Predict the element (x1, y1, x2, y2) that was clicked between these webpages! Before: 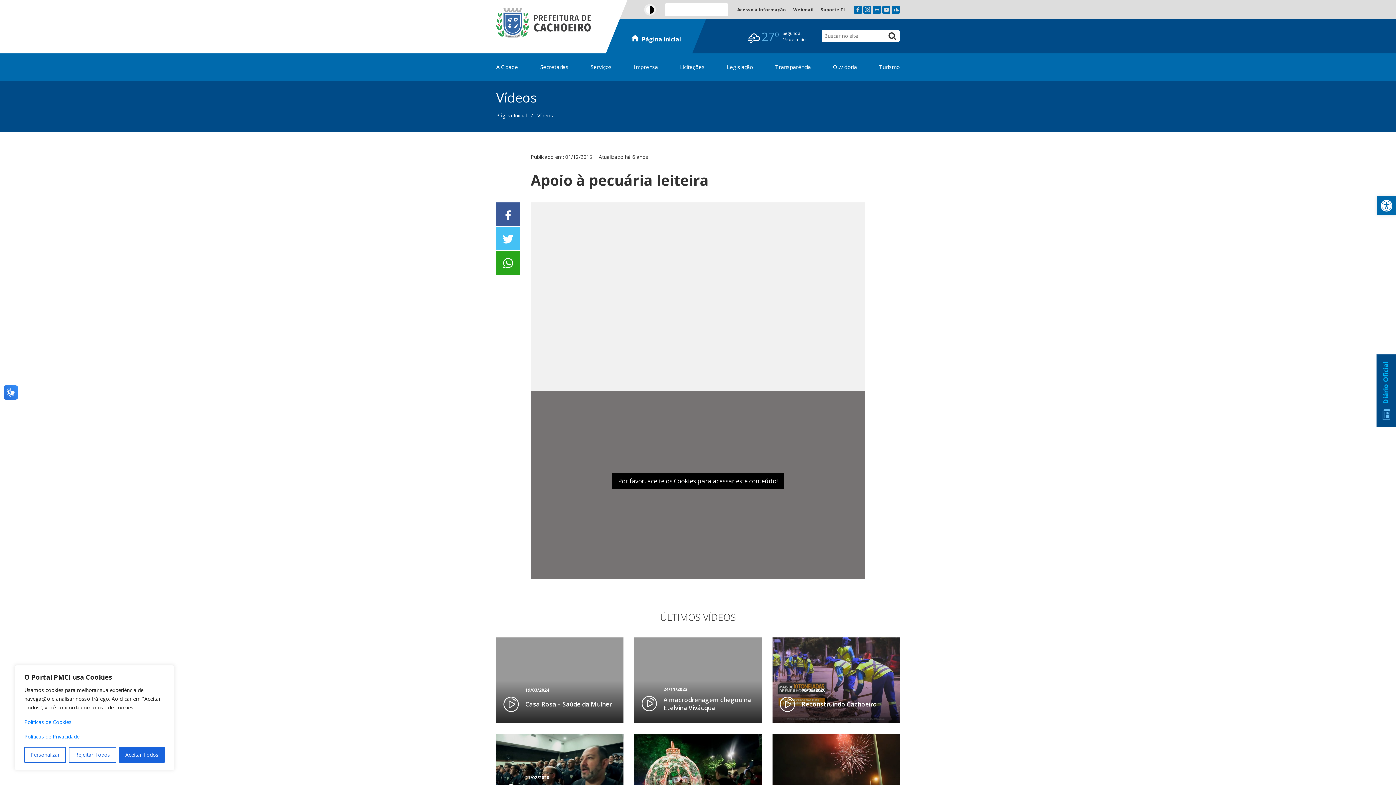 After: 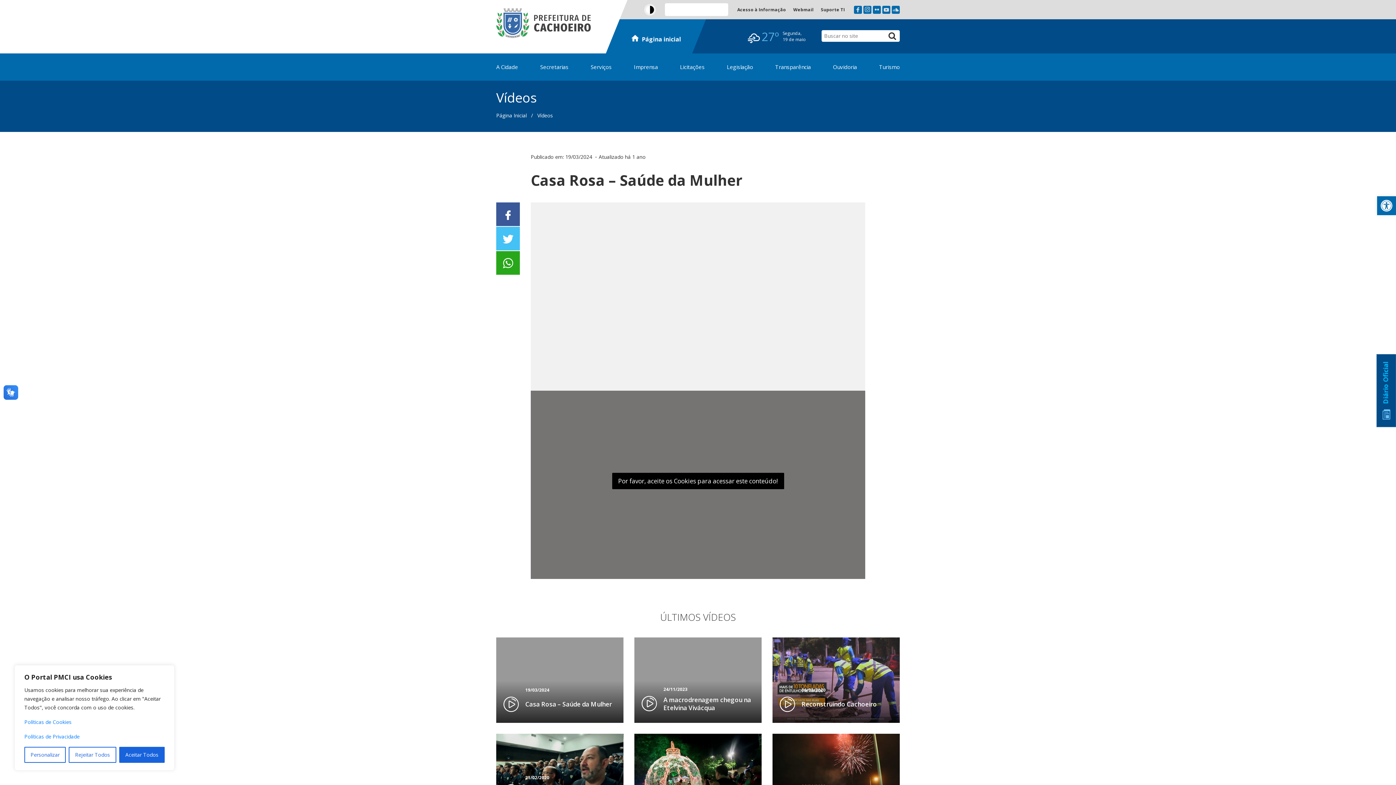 Action: label: 19/03/2024
Casa Rosa – Saúde da Mulher bbox: (496, 637, 623, 723)